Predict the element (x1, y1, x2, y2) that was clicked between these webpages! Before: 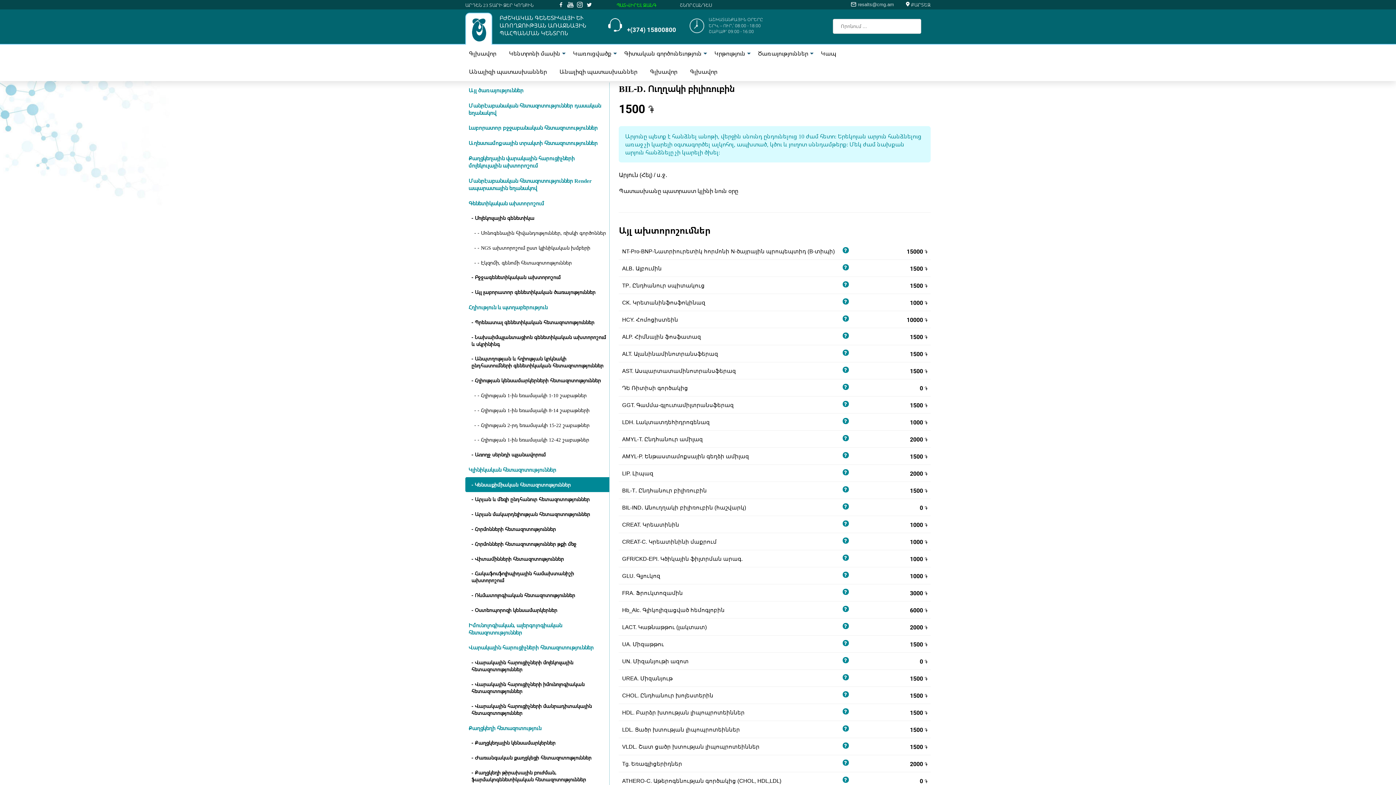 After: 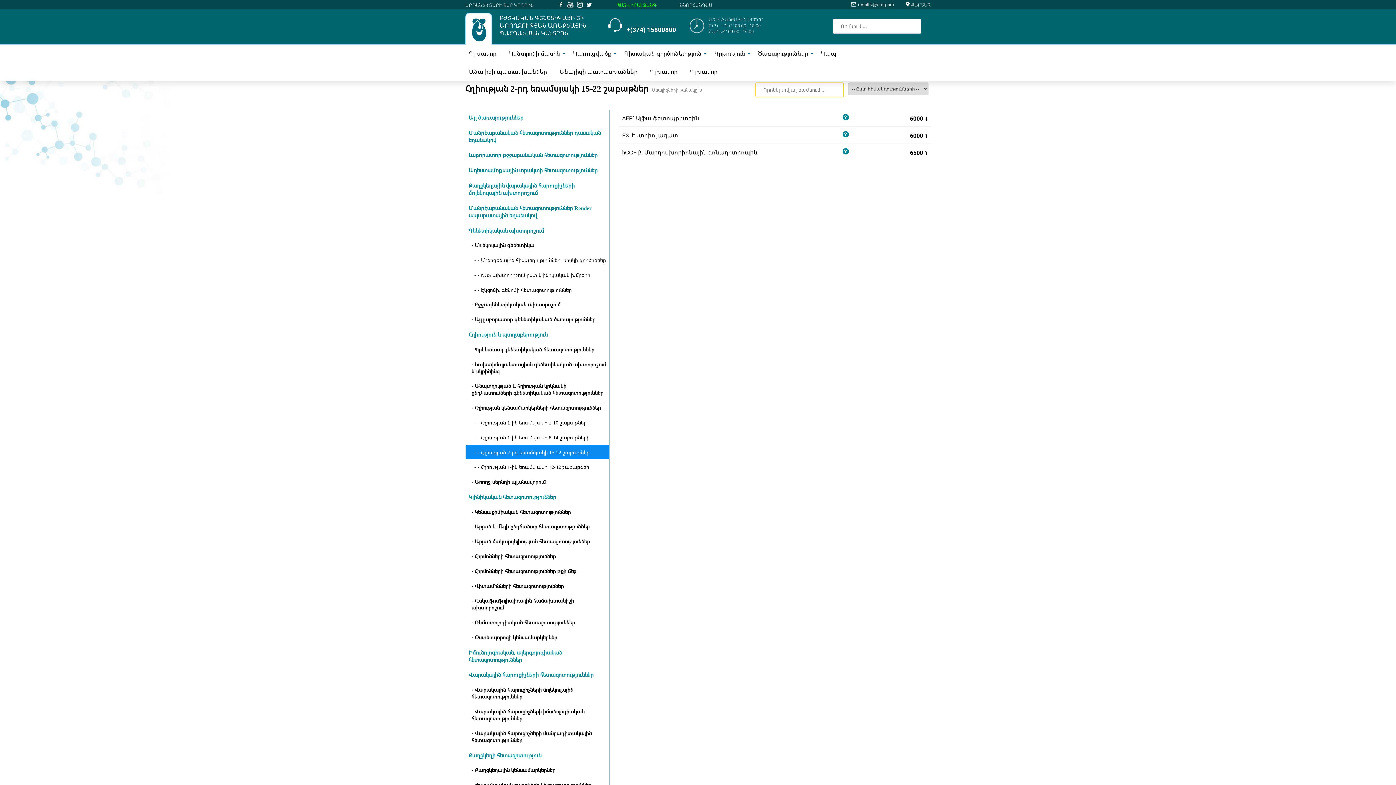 Action: bbox: (465, 417, 609, 432) label: - - Հղիության 2-րդ եռամսյակի 15-22 շաբաթներ